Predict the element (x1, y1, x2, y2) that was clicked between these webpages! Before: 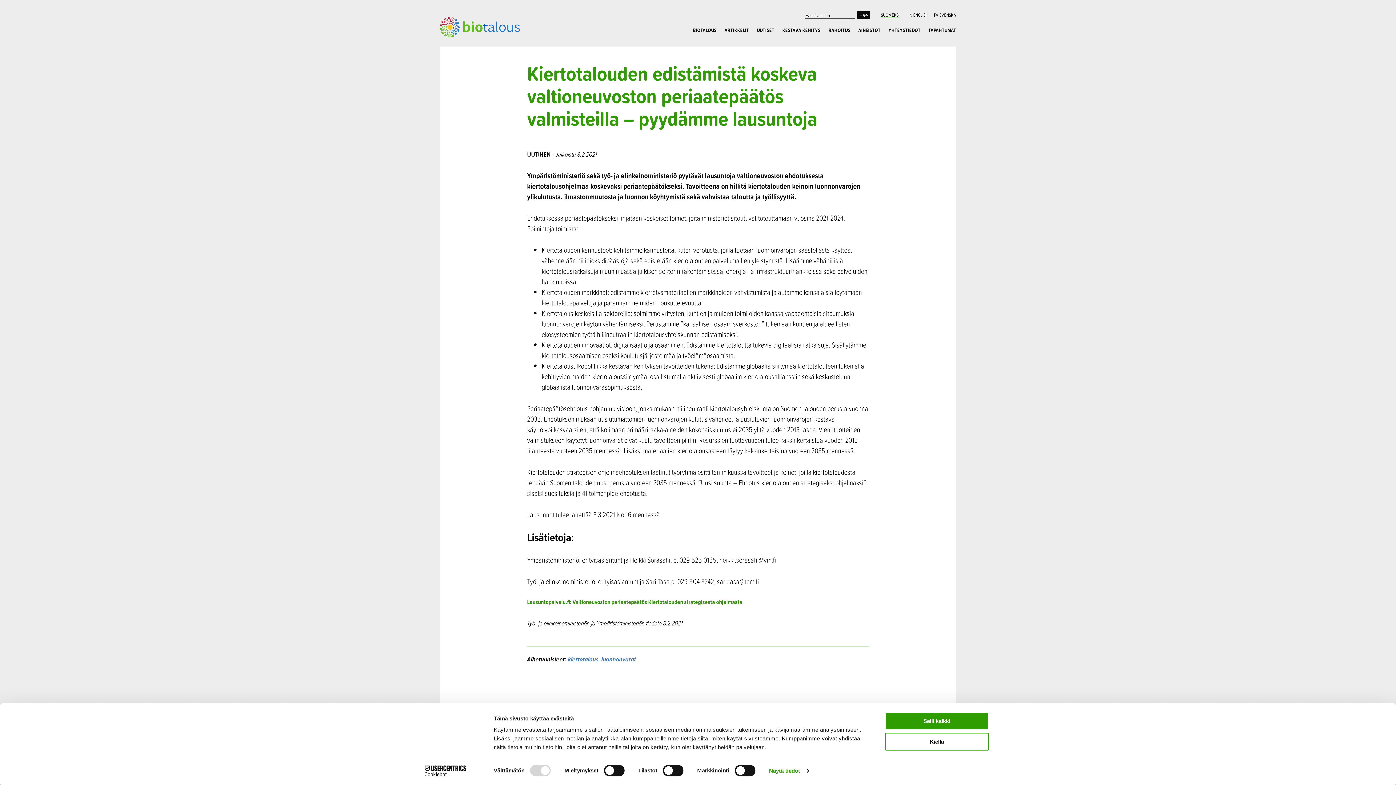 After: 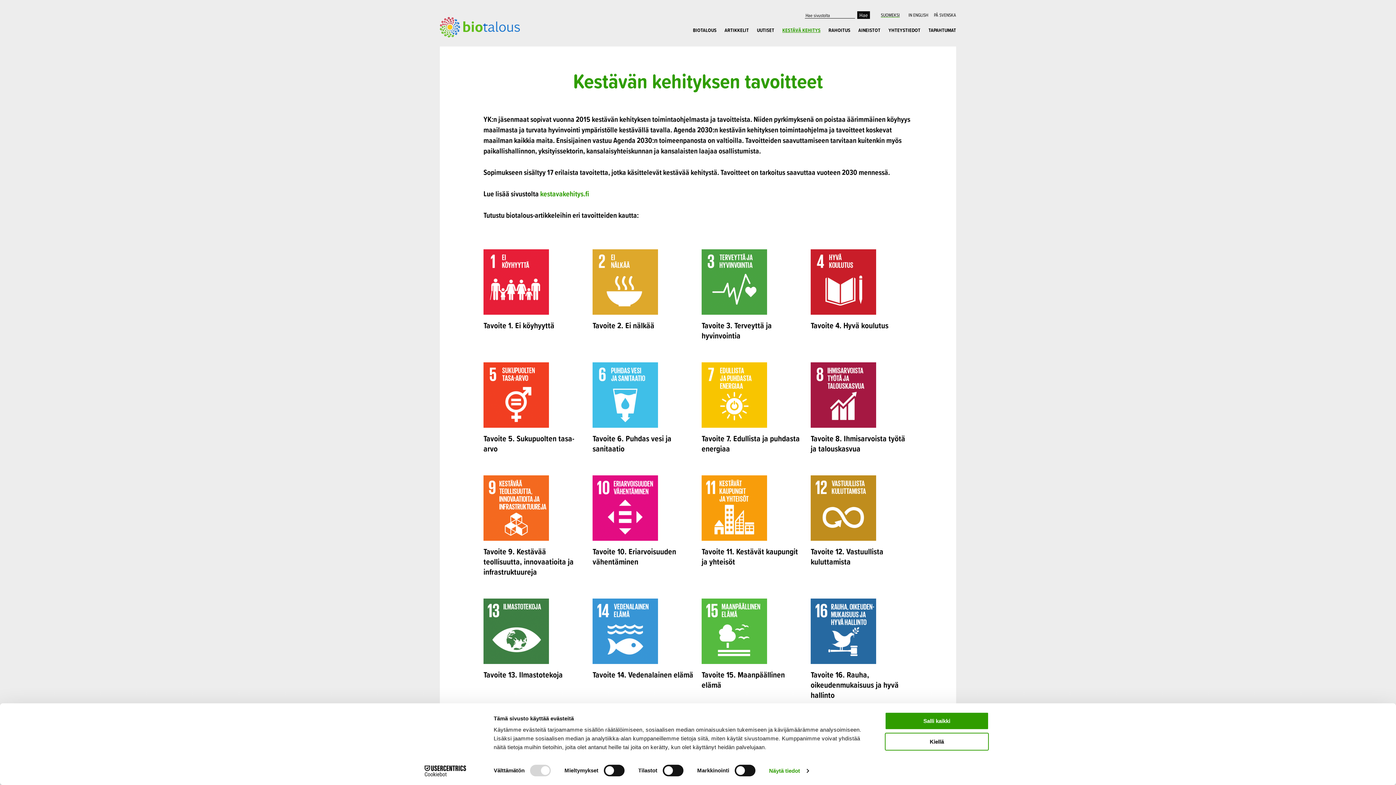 Action: label: KESTÄVÄ KEHITYS bbox: (778, 27, 824, 32)